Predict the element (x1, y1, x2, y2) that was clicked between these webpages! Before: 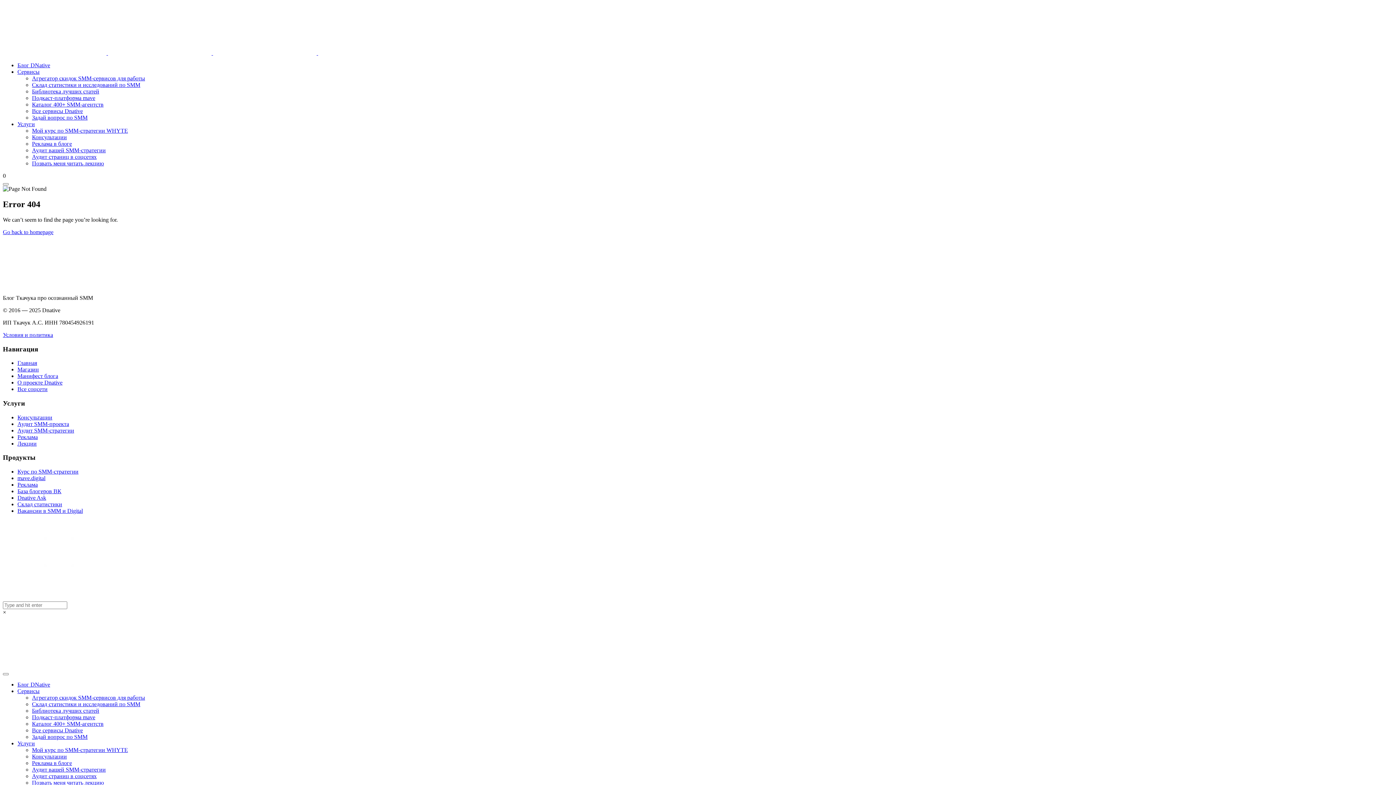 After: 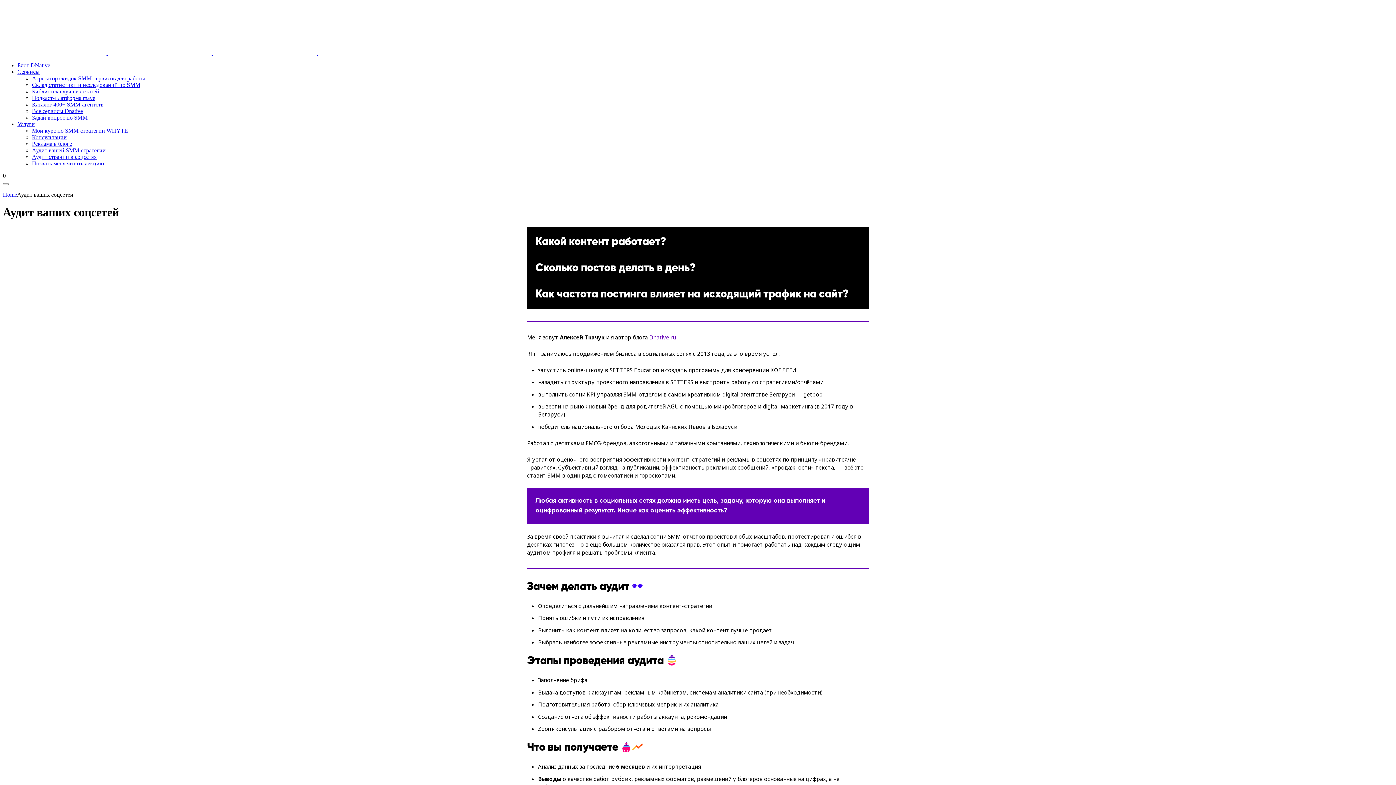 Action: bbox: (32, 773, 96, 779) label: Аудит страниц в соцсетях